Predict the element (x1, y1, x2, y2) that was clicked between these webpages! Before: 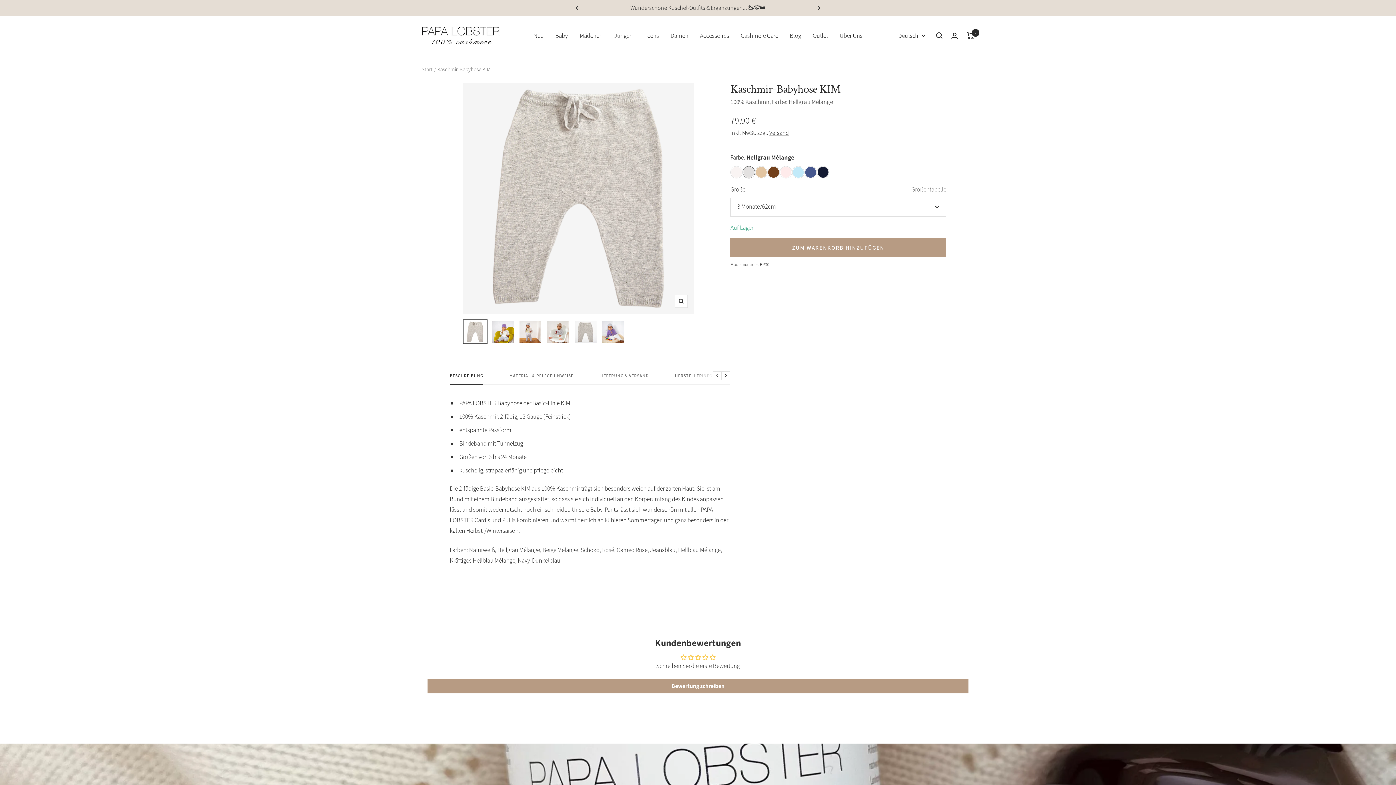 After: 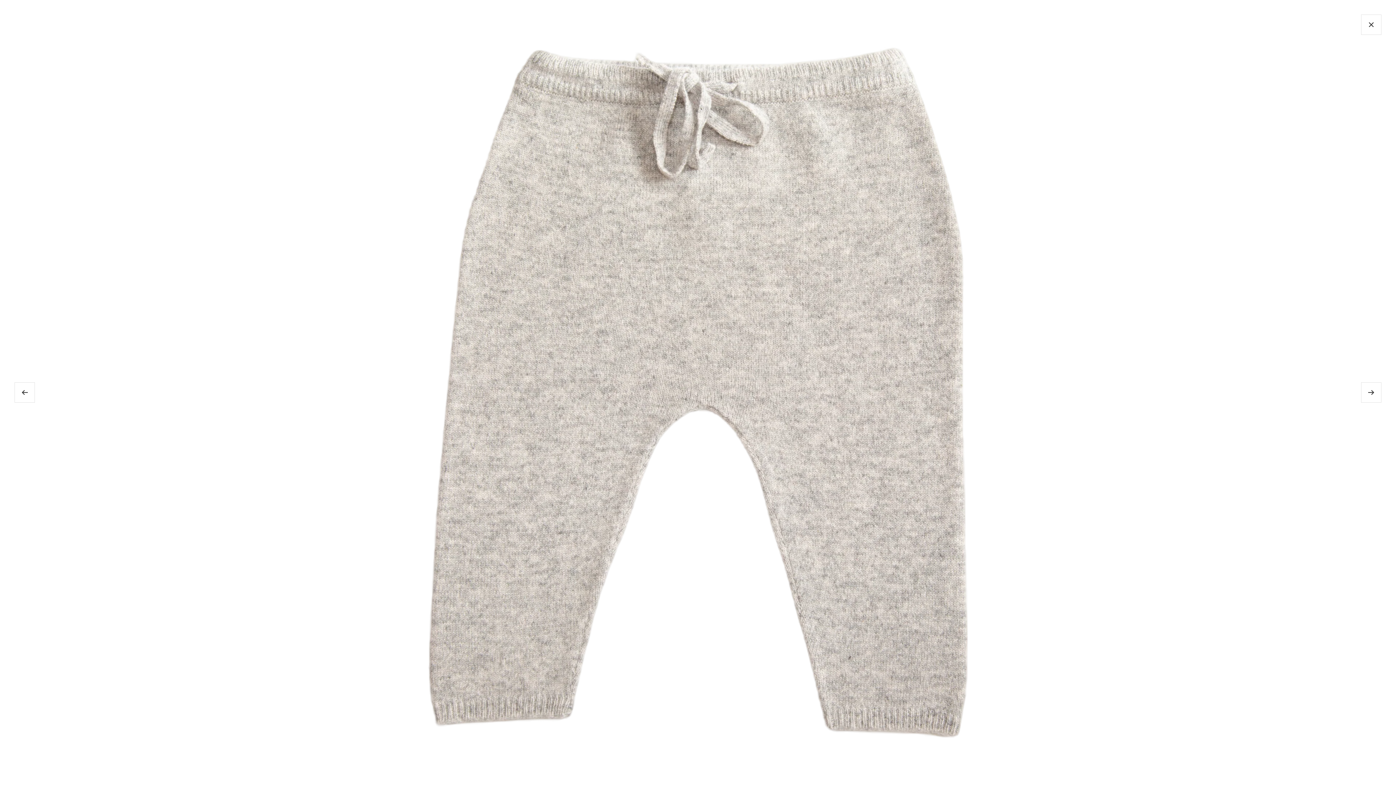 Action: bbox: (674, 294, 687, 307) label: Zoom